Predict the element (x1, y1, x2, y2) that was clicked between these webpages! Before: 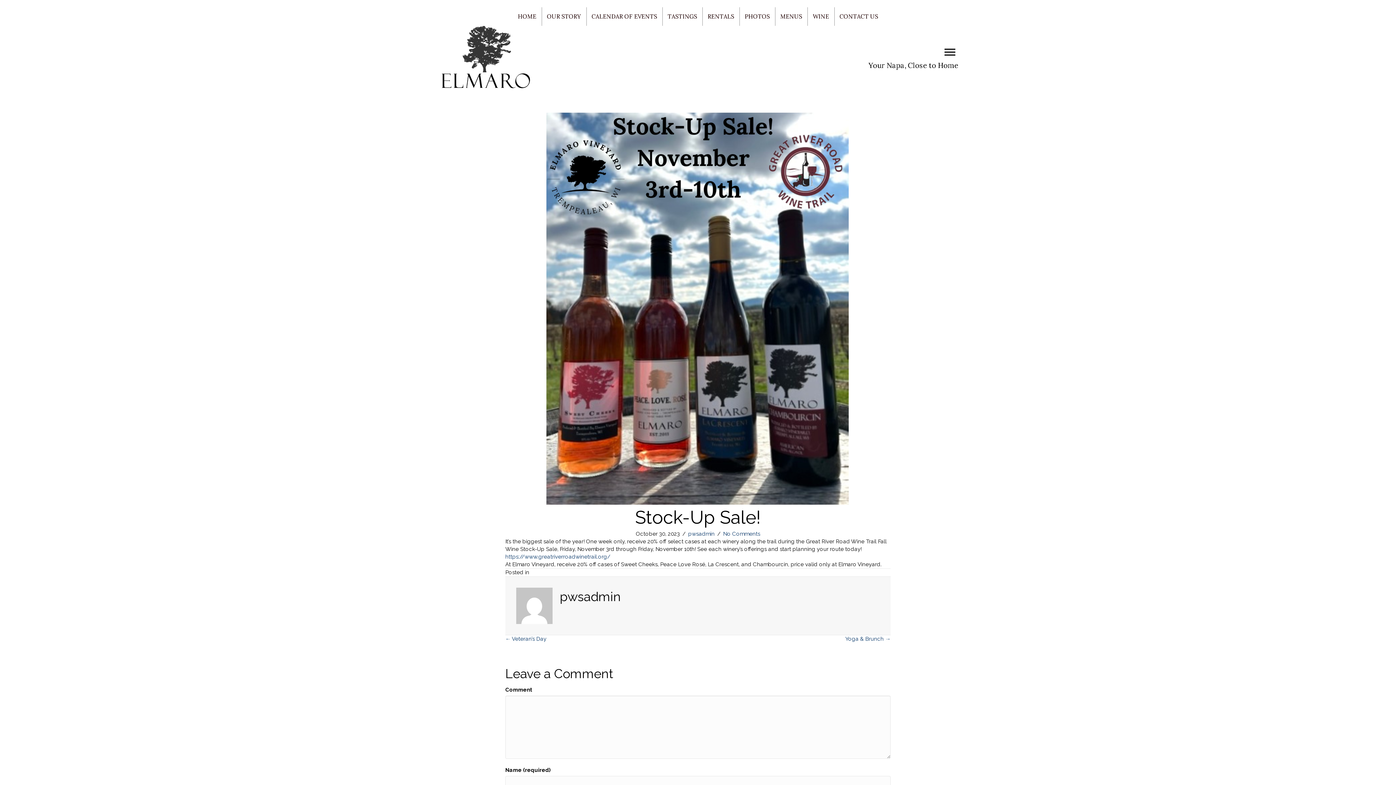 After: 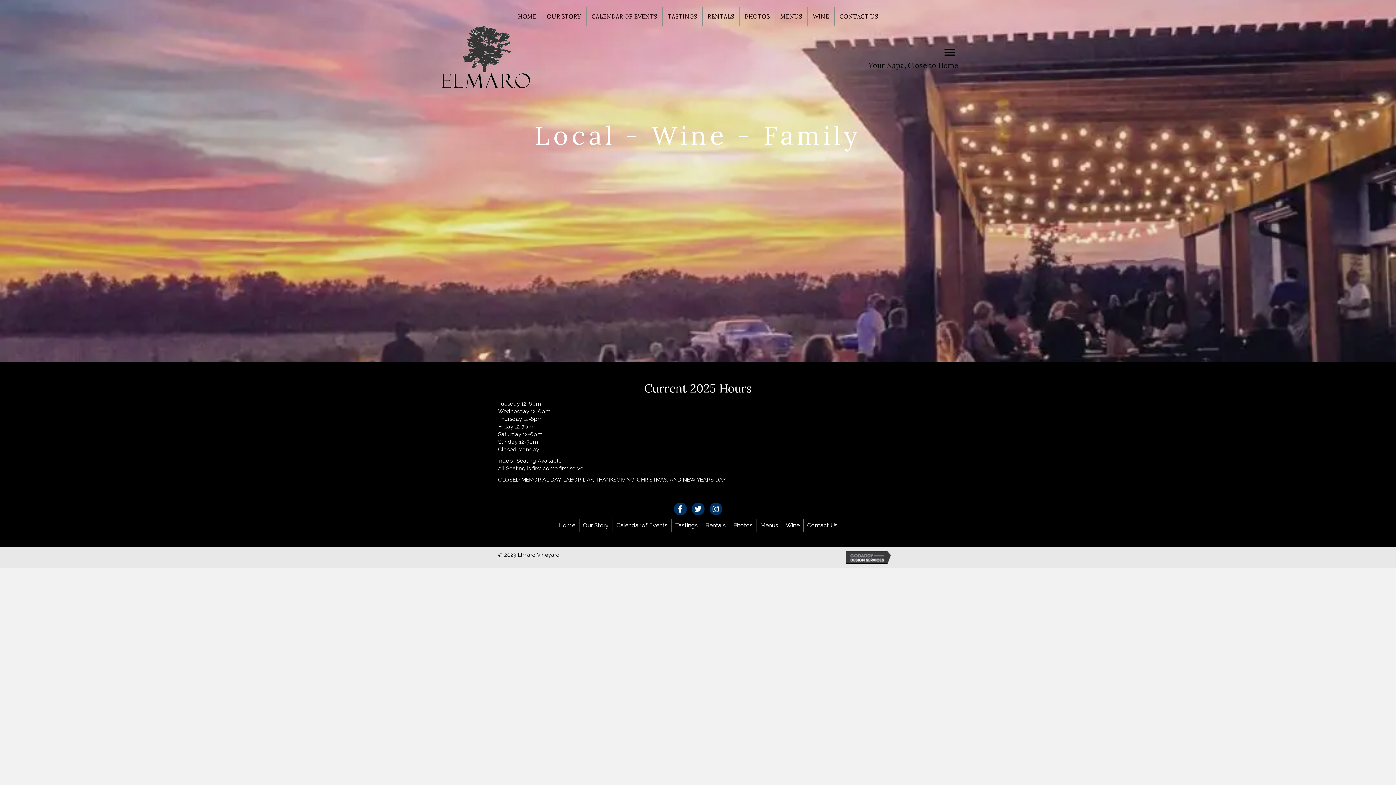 Action: bbox: (437, 53, 536, 60)